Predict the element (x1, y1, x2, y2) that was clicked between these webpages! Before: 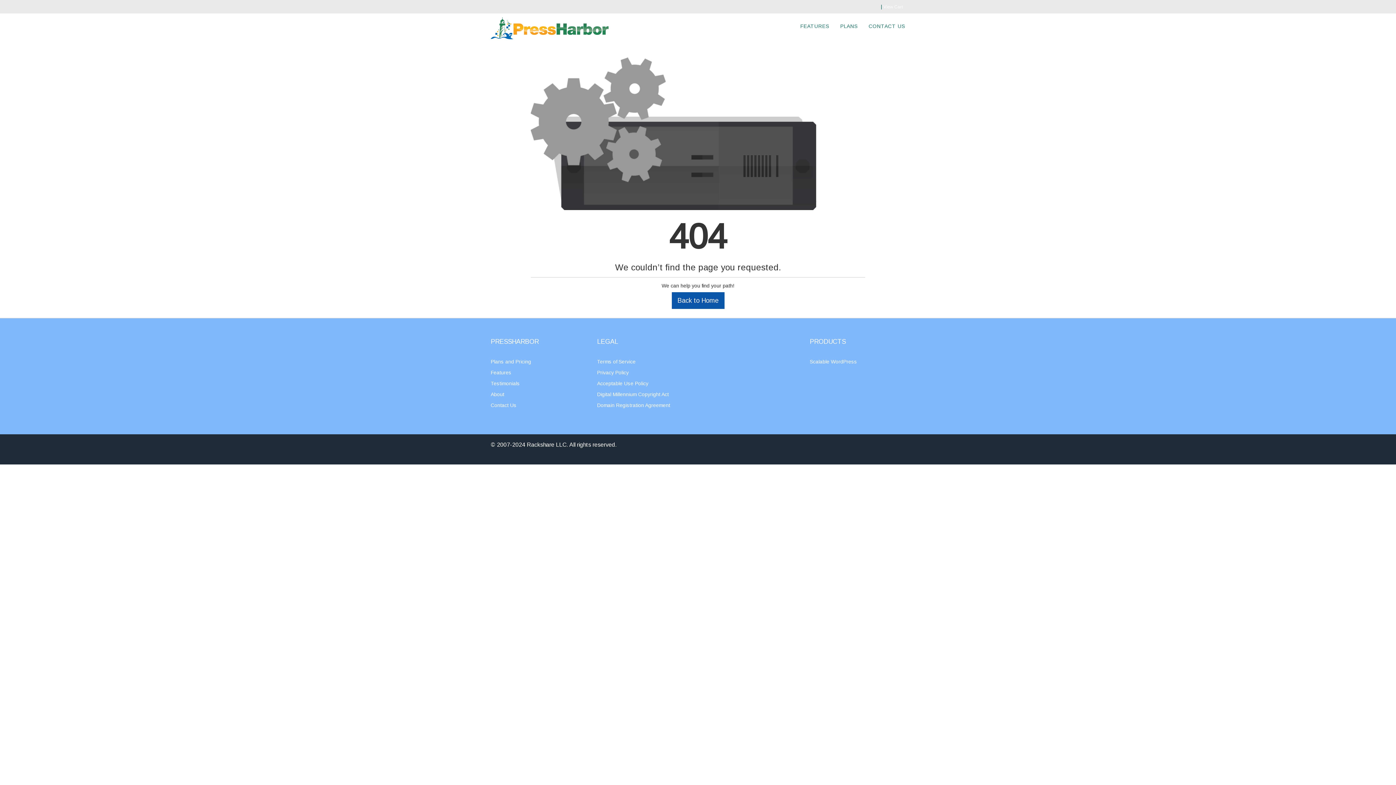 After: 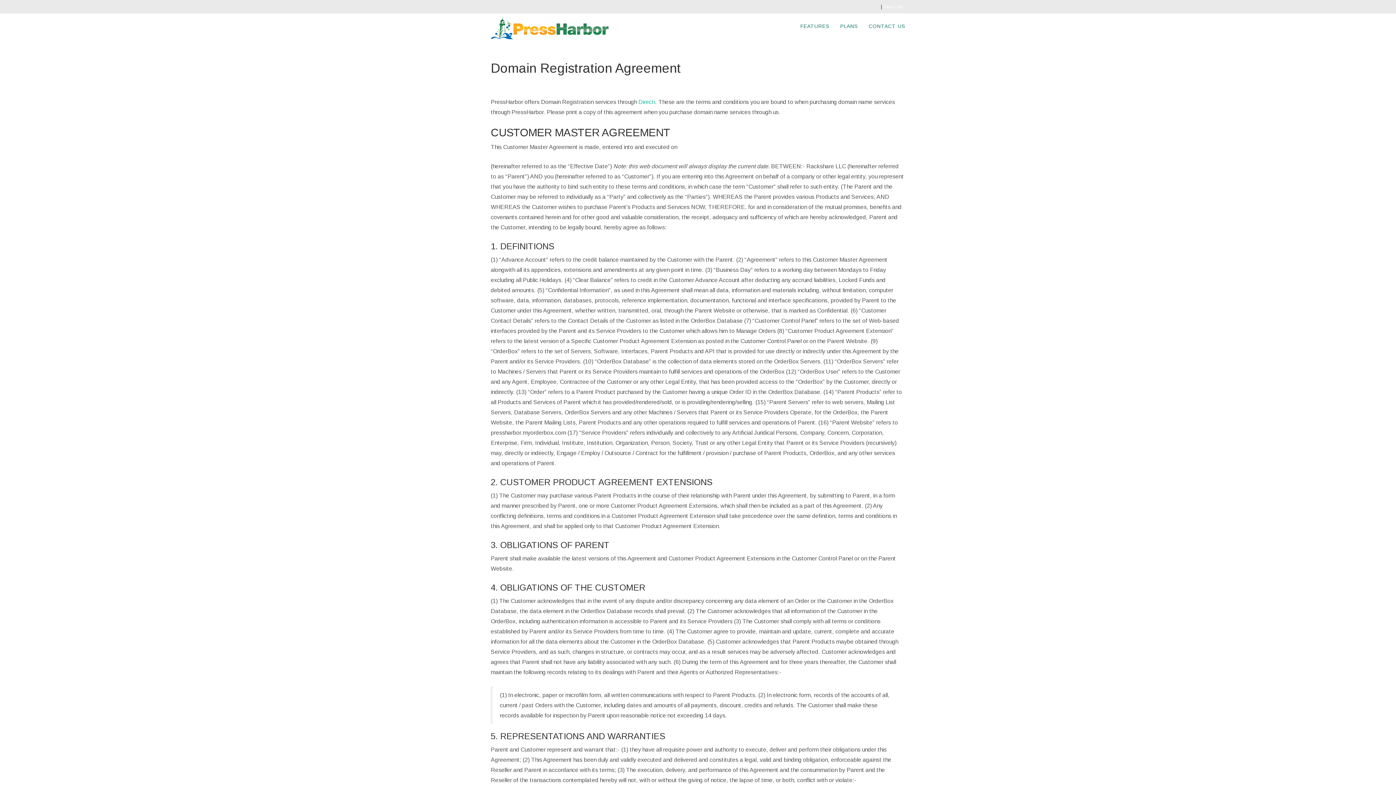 Action: bbox: (597, 402, 670, 408) label: Domain Registration Agreement